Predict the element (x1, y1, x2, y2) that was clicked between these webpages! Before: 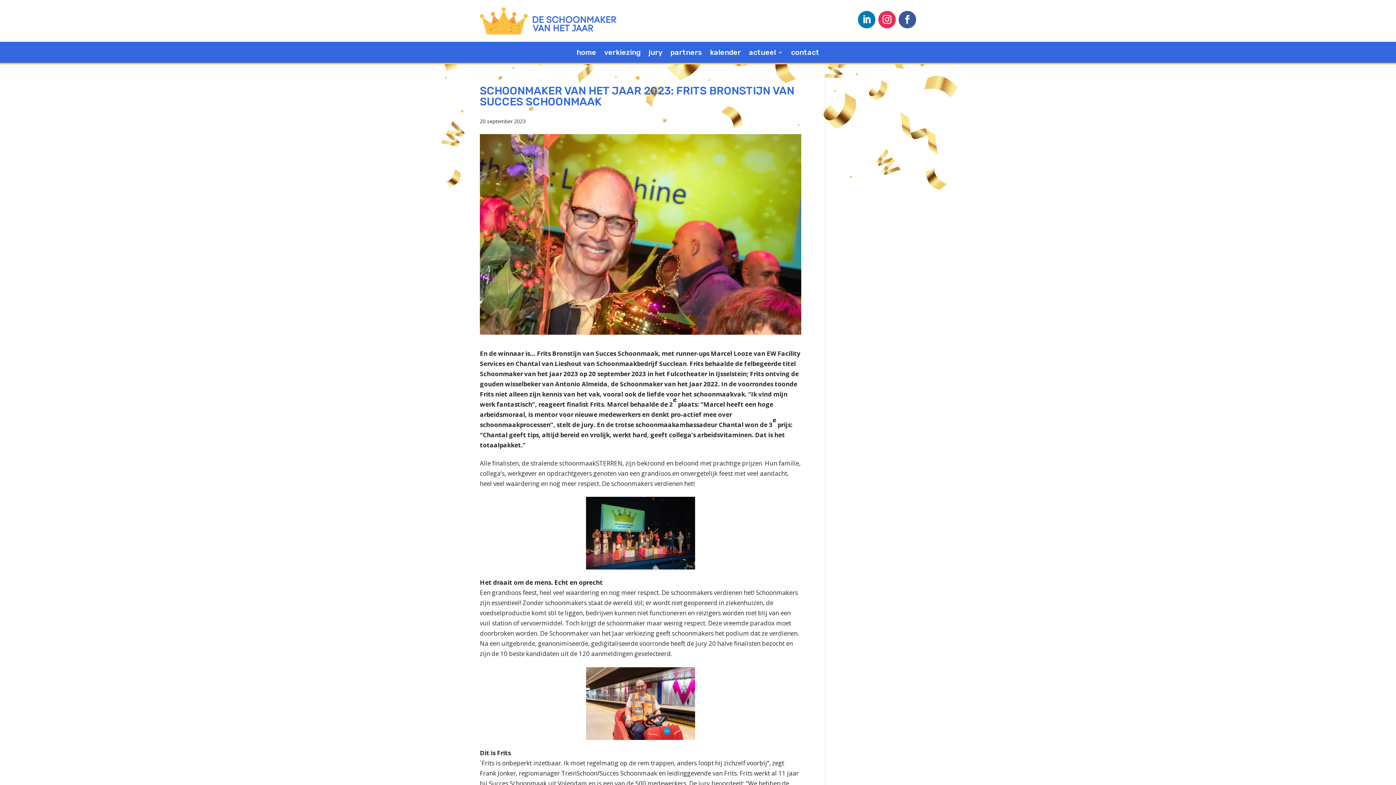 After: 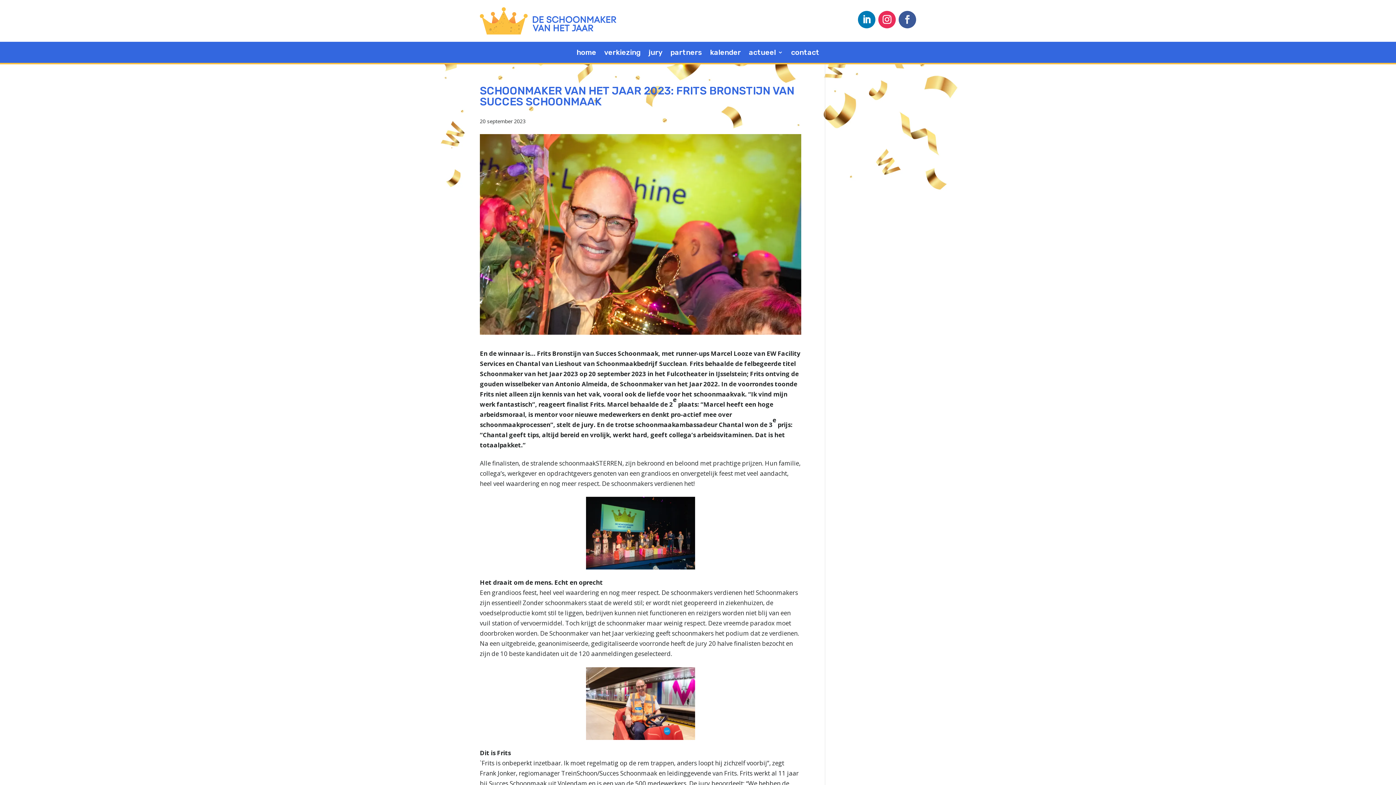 Action: bbox: (898, 10, 916, 28)